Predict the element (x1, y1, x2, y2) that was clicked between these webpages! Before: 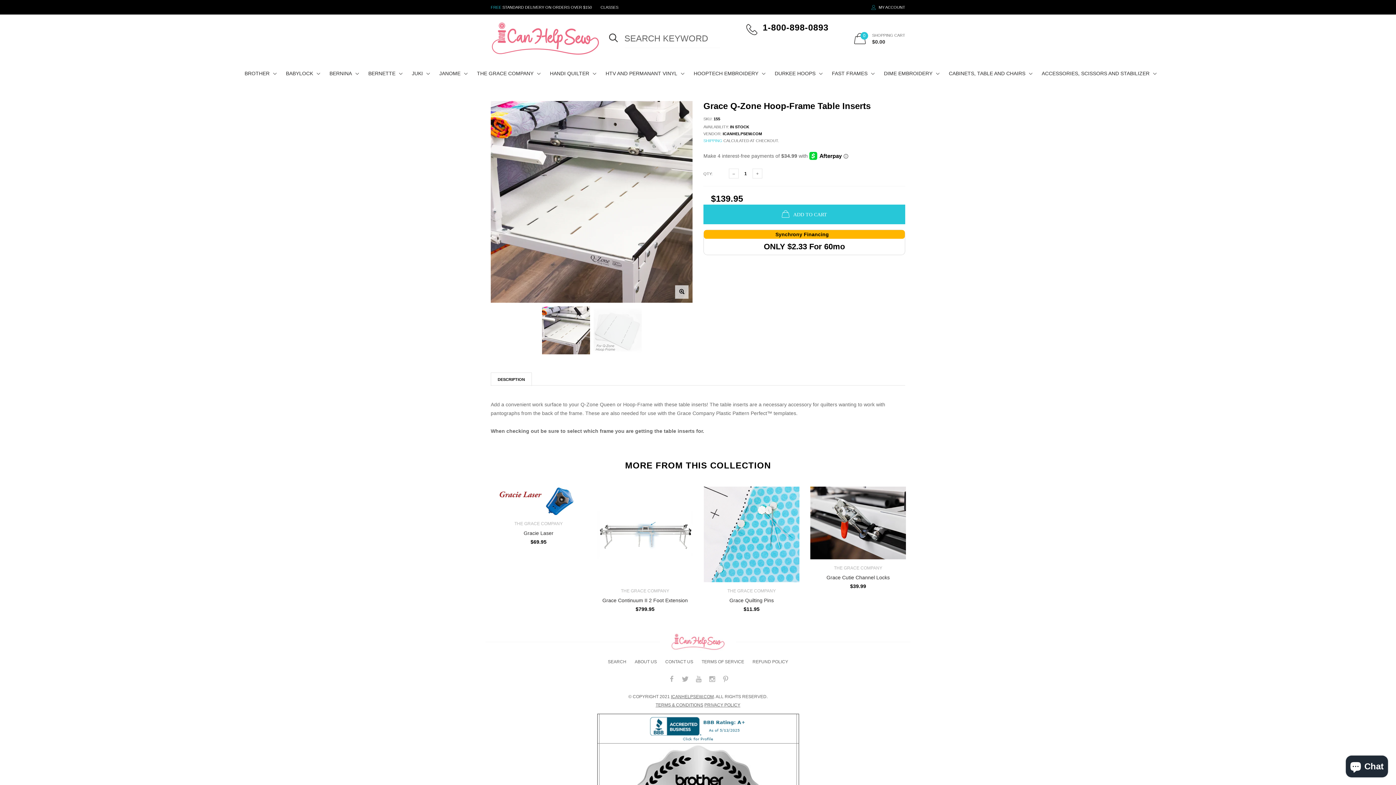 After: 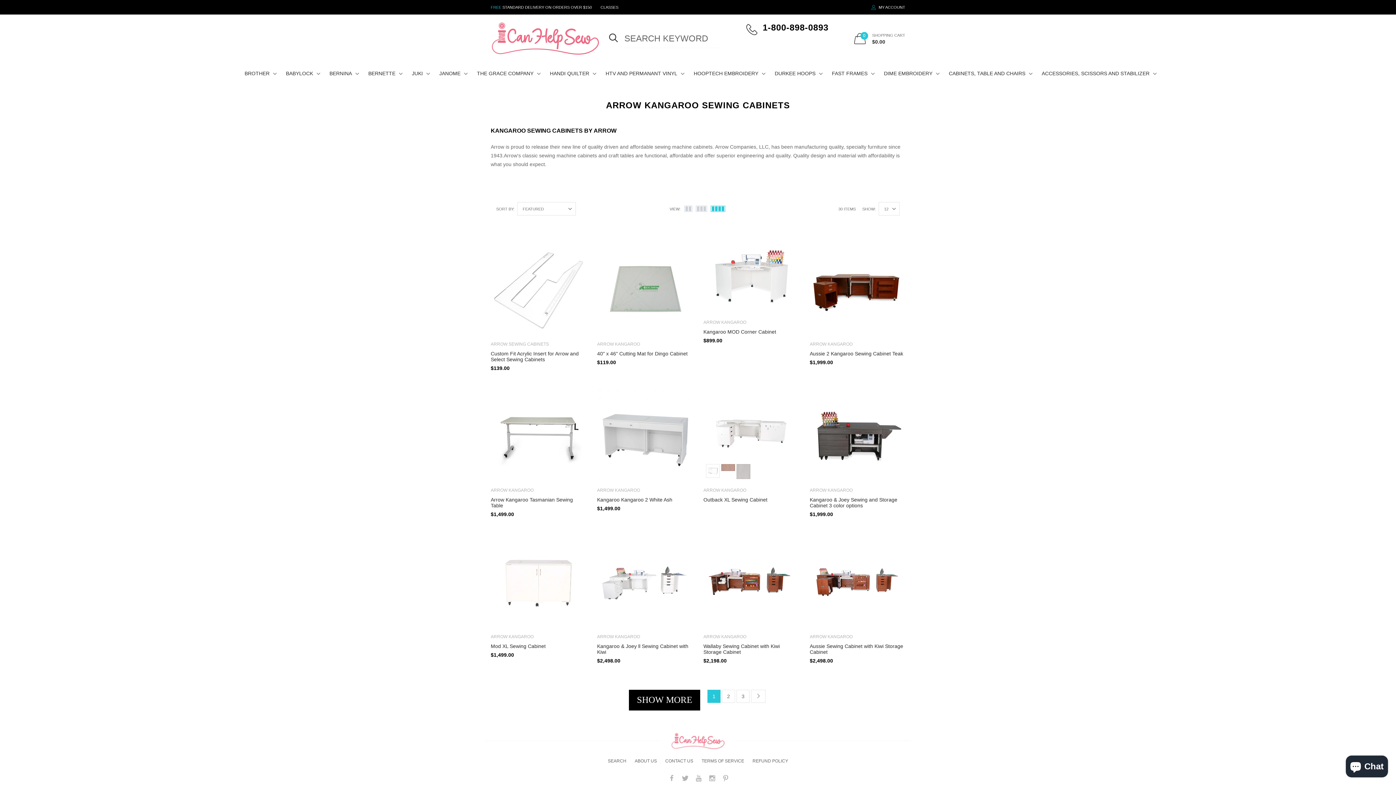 Action: label: CABINETS, TABLE AND CHAIRS bbox: (942, 62, 1035, 84)